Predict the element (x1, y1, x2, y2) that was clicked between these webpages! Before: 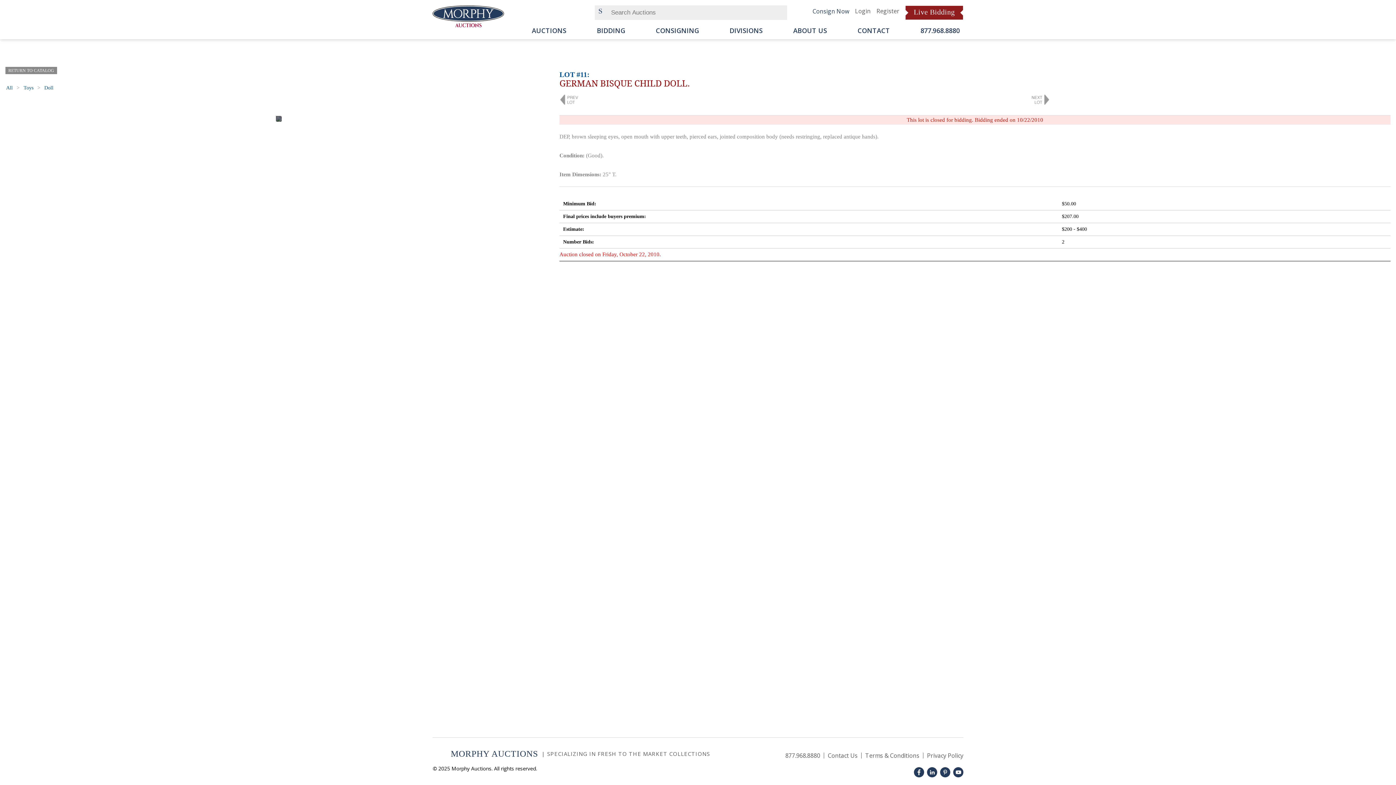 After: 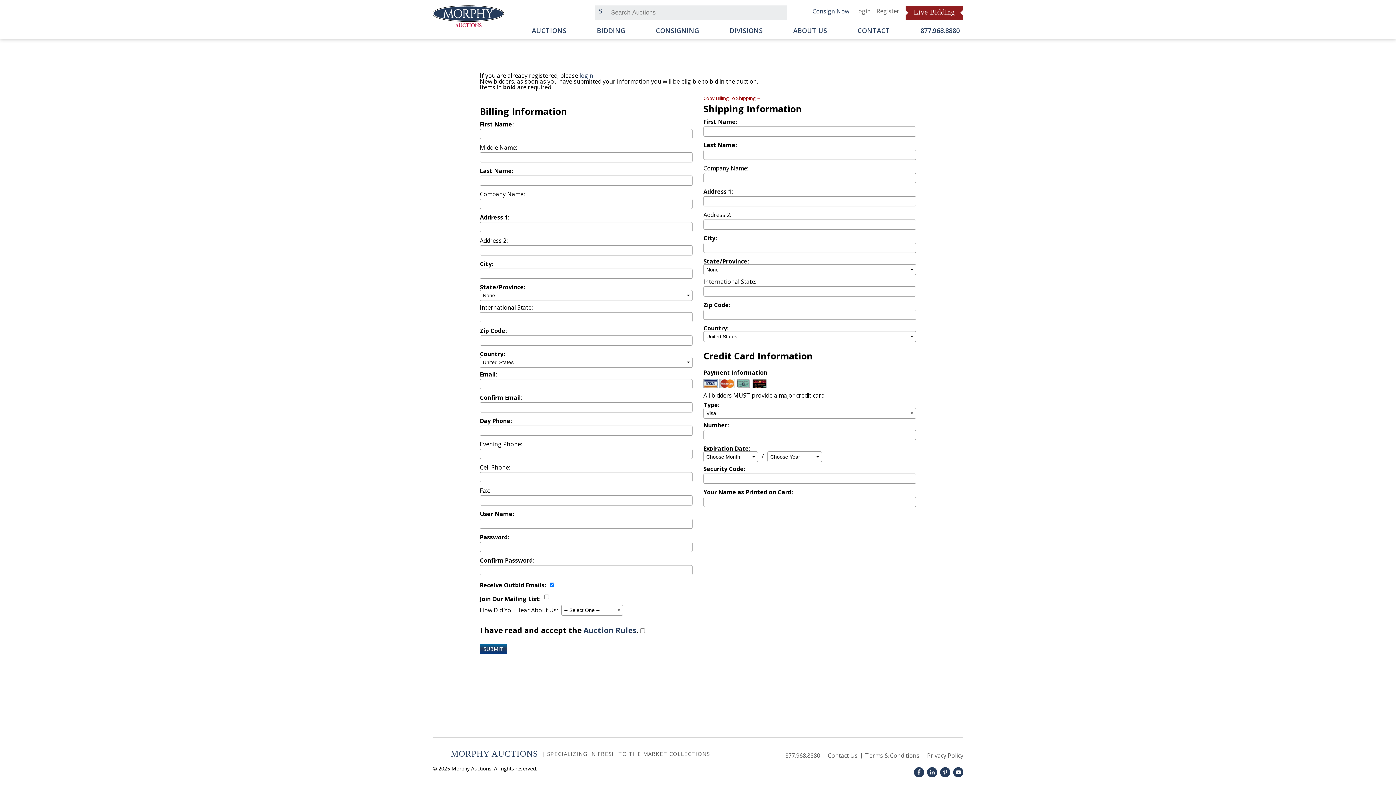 Action: bbox: (876, 7, 899, 15) label: Register